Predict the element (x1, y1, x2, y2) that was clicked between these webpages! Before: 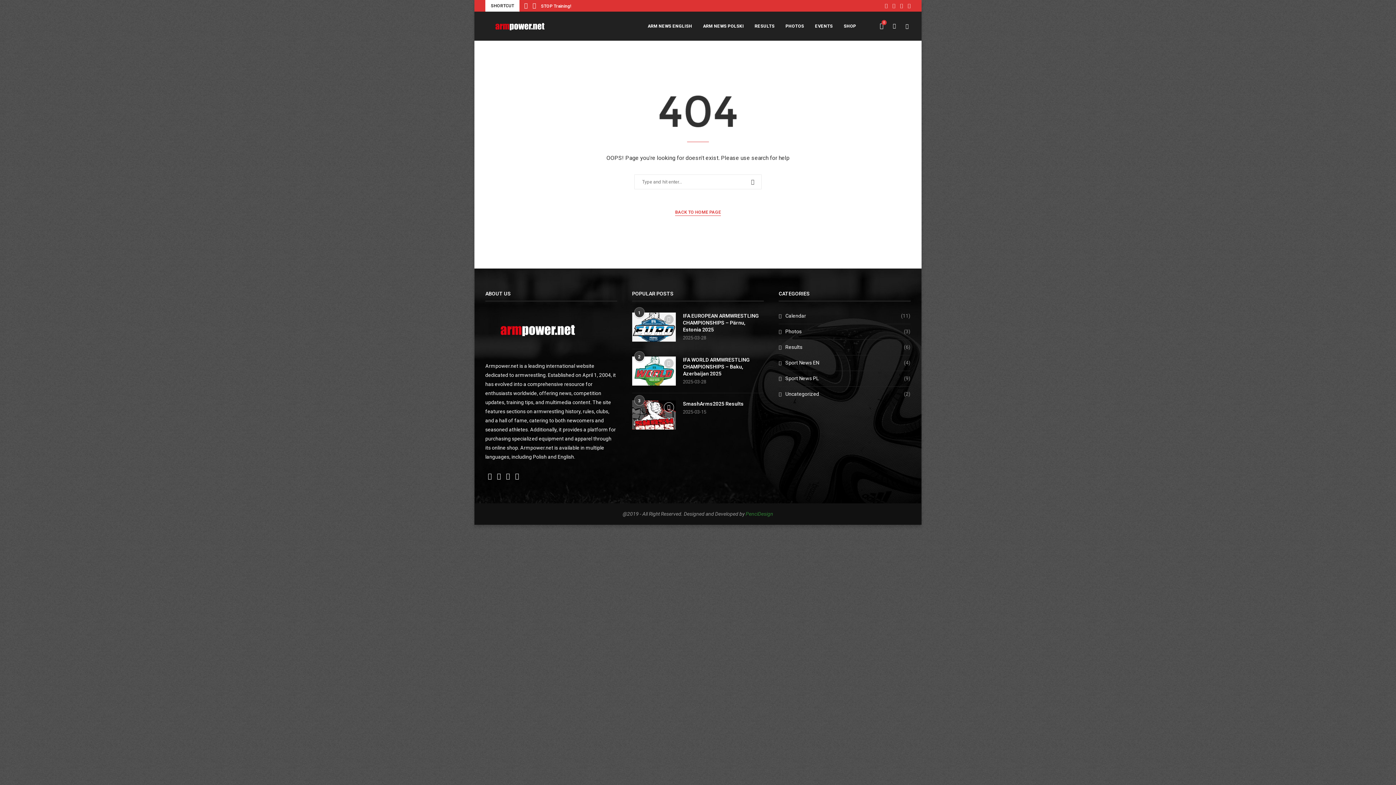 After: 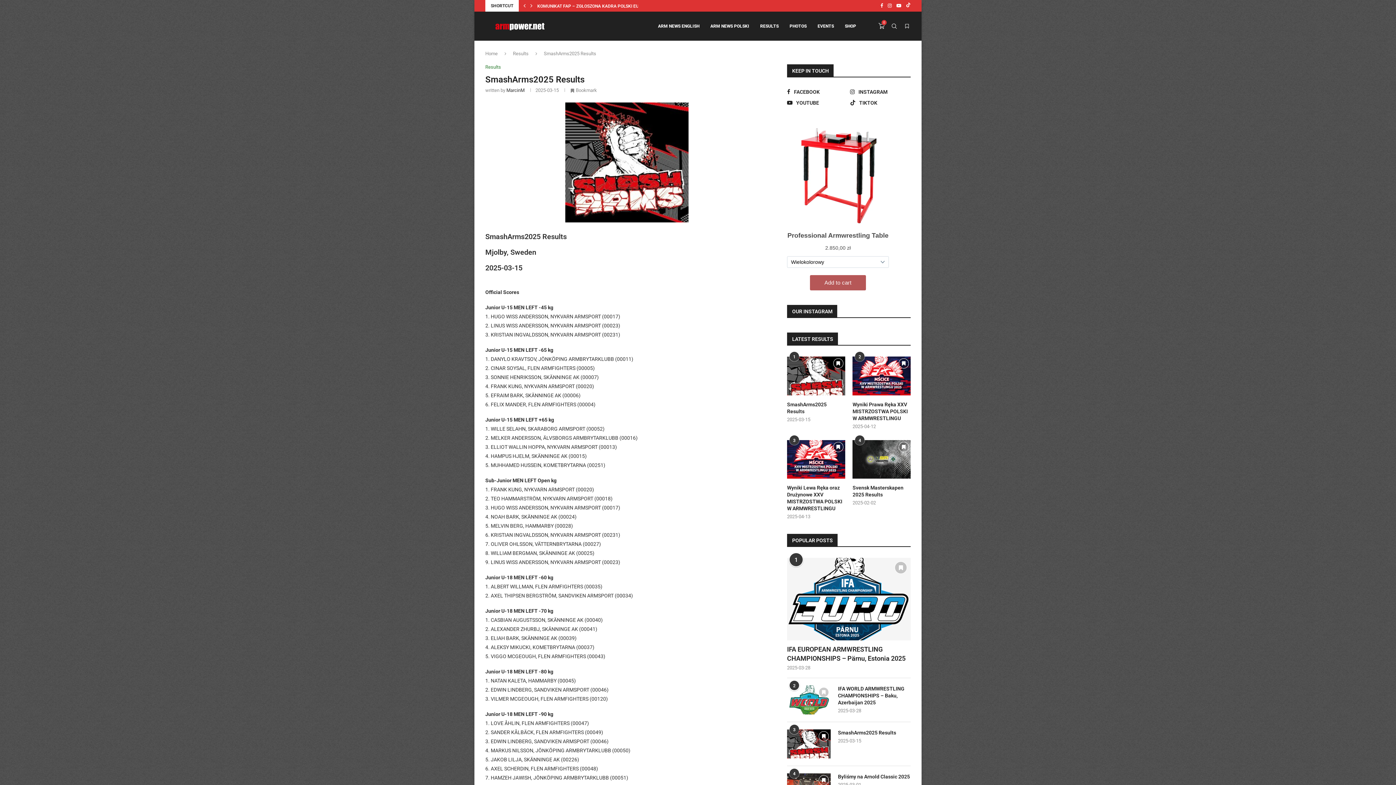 Action: bbox: (632, 400, 675, 429)